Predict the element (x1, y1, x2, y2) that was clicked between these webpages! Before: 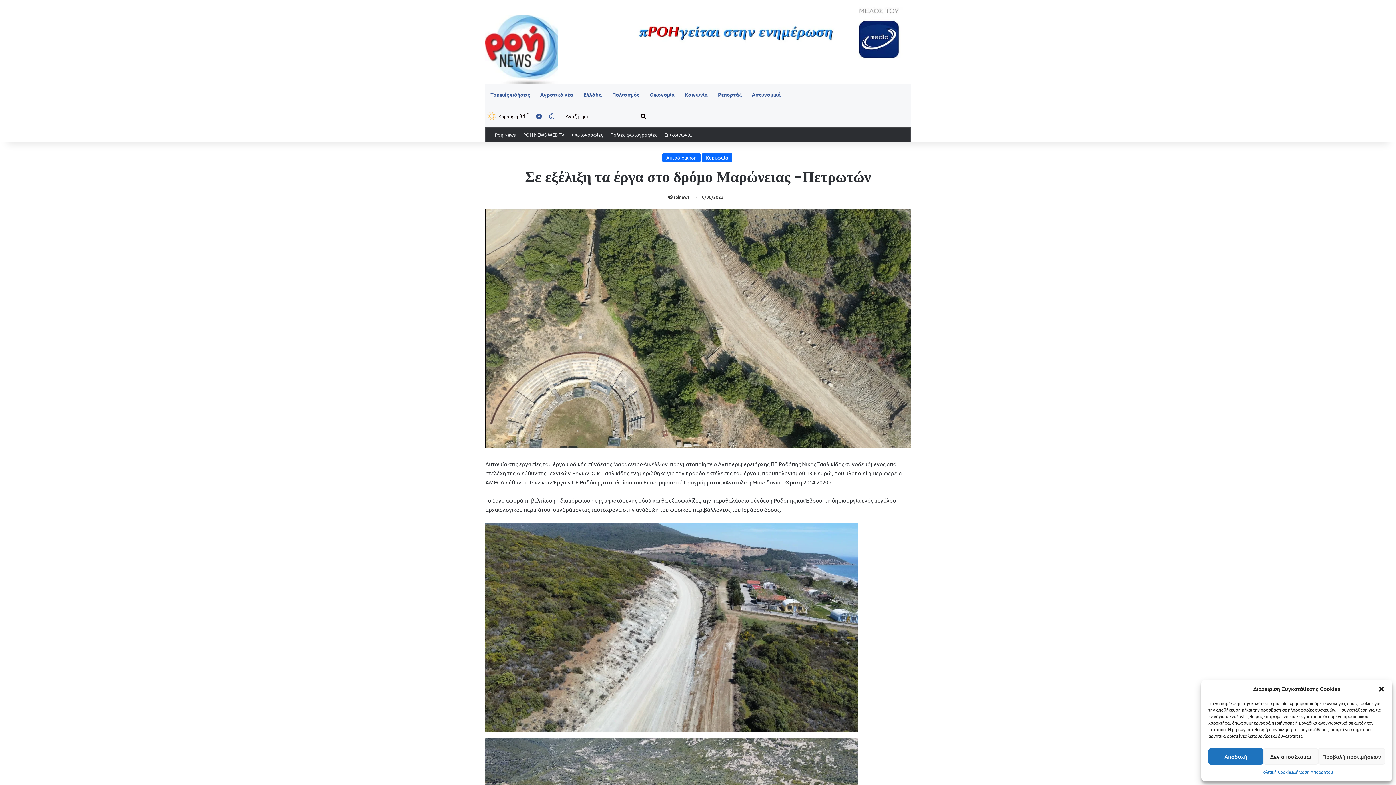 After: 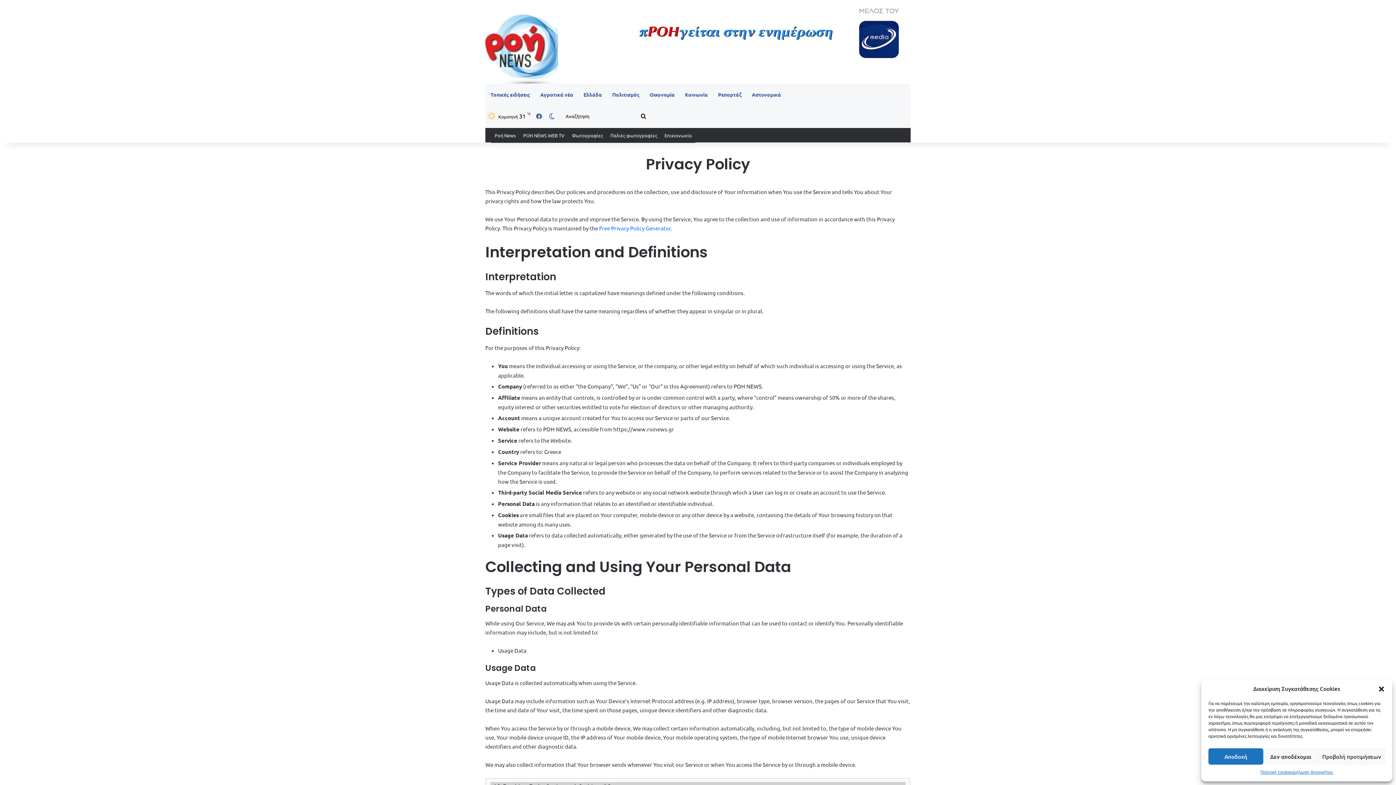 Action: label: Δήλωση Απορρήτου bbox: (1293, 768, 1333, 776)